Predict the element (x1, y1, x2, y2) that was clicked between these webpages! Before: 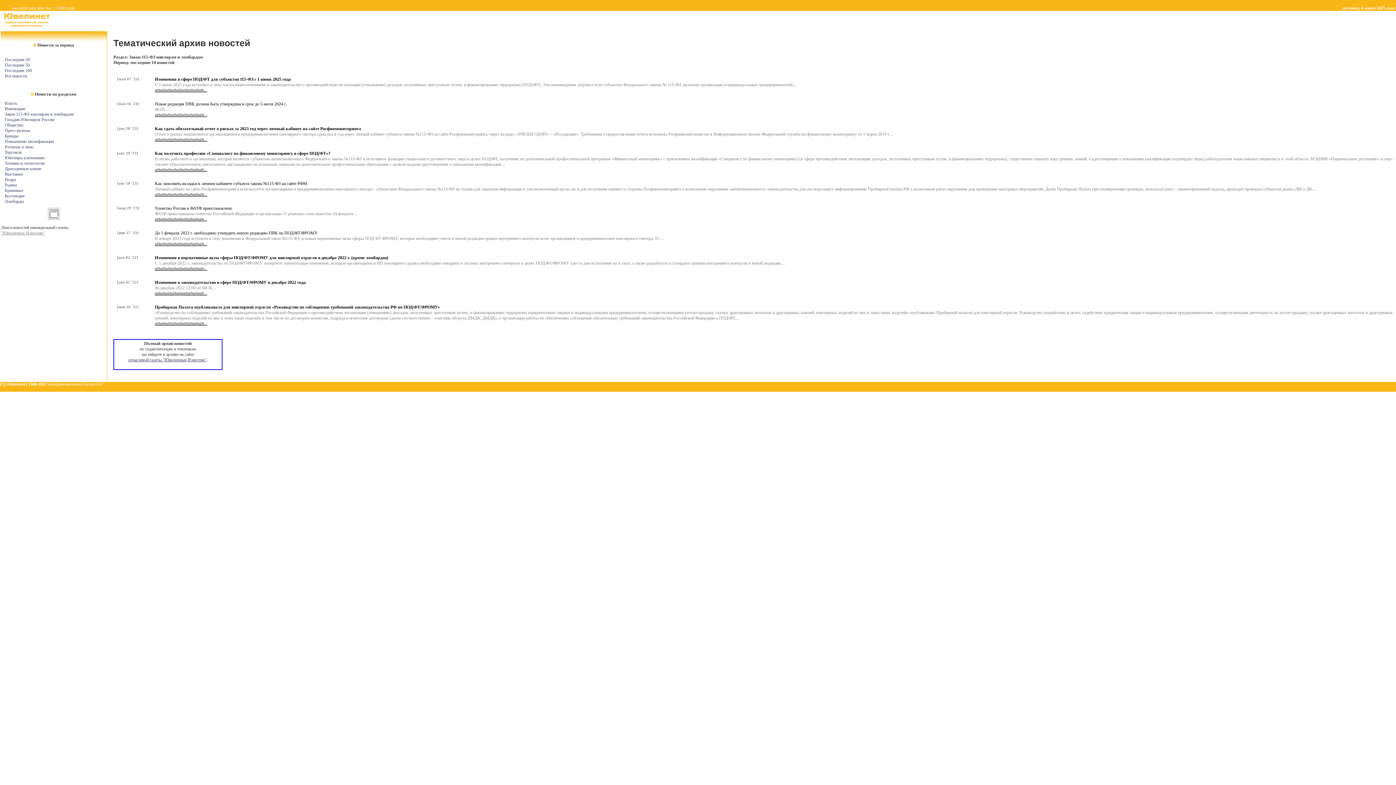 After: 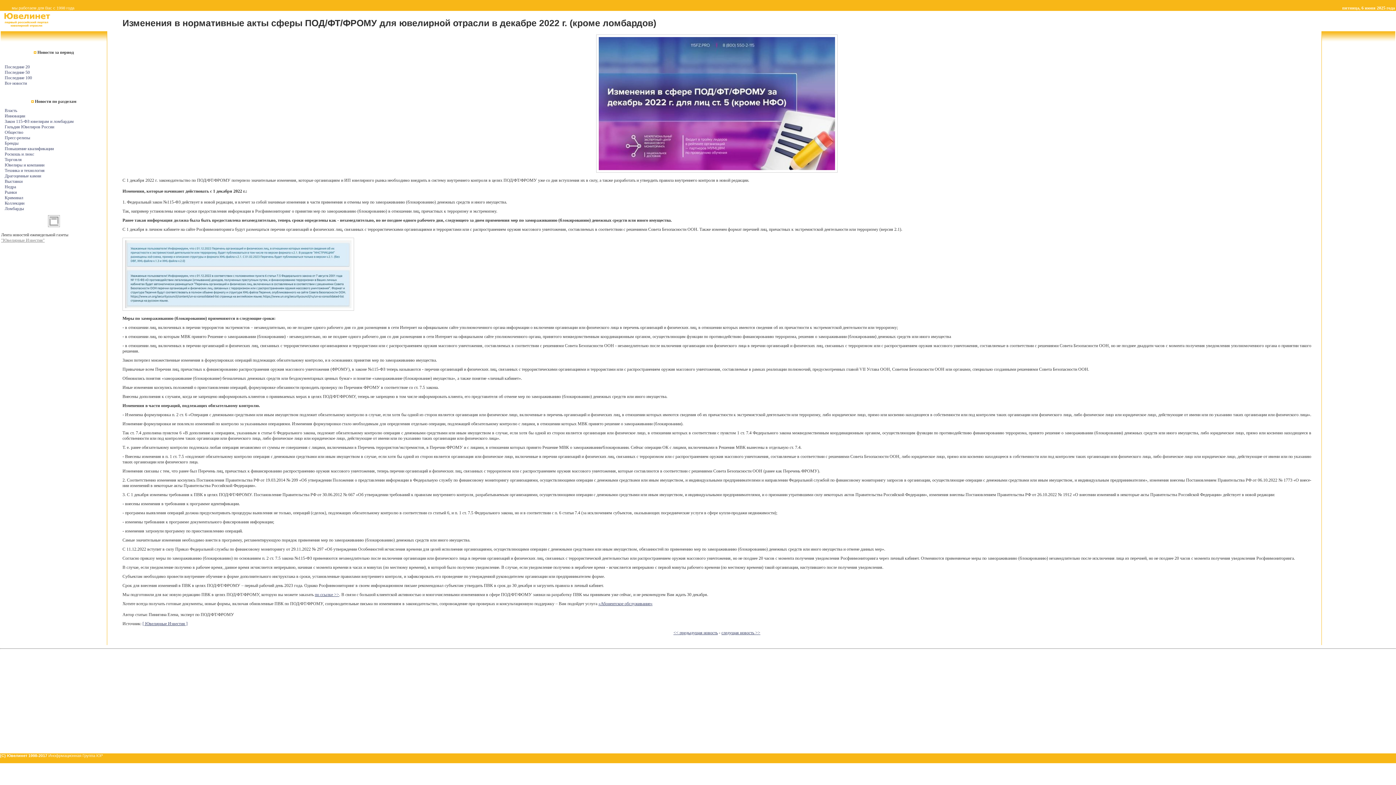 Action: bbox: (154, 255, 388, 260) label: Изменения в нормативные акты сферы ПОД/ФТ/ФРОМУ для ювелирной отрасли в декабре 2022 г. (кроме ломбардов)